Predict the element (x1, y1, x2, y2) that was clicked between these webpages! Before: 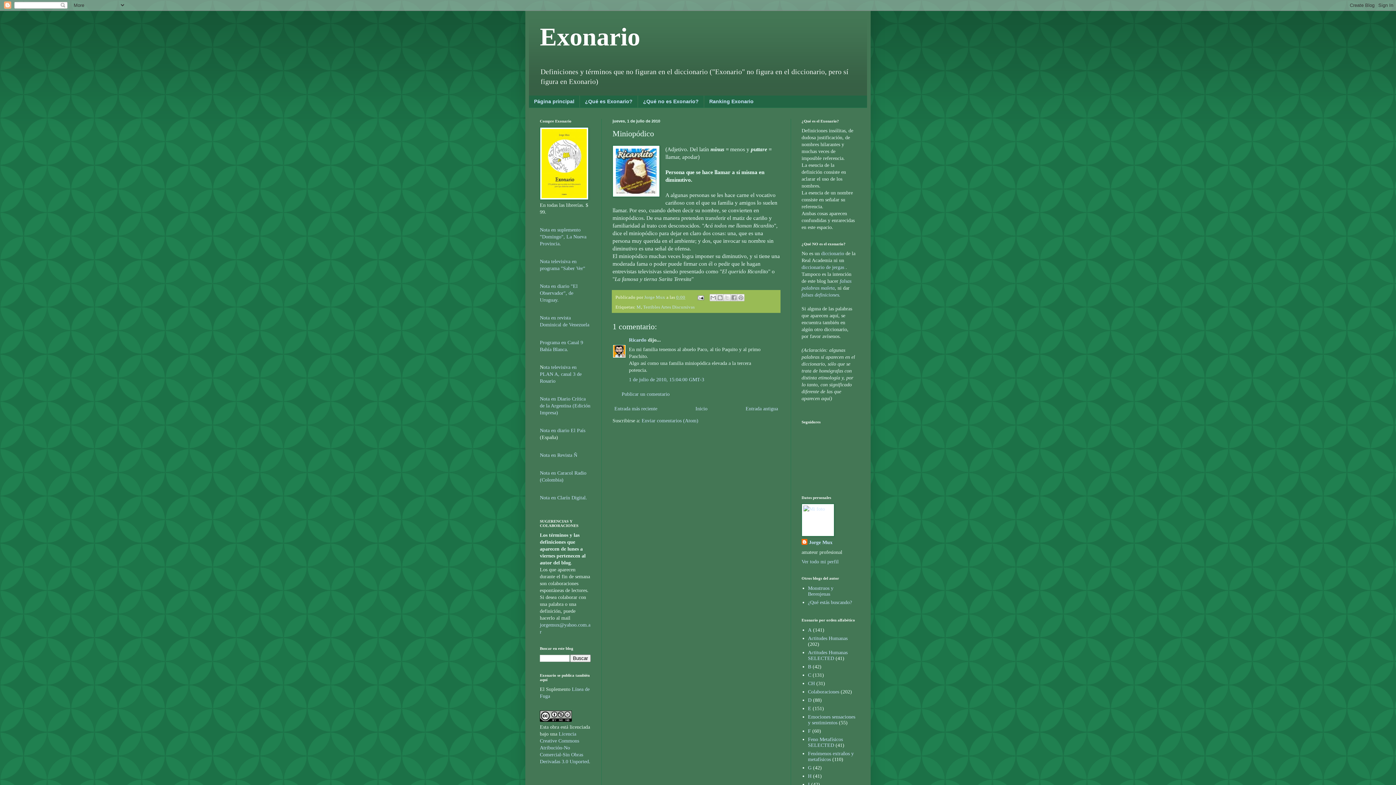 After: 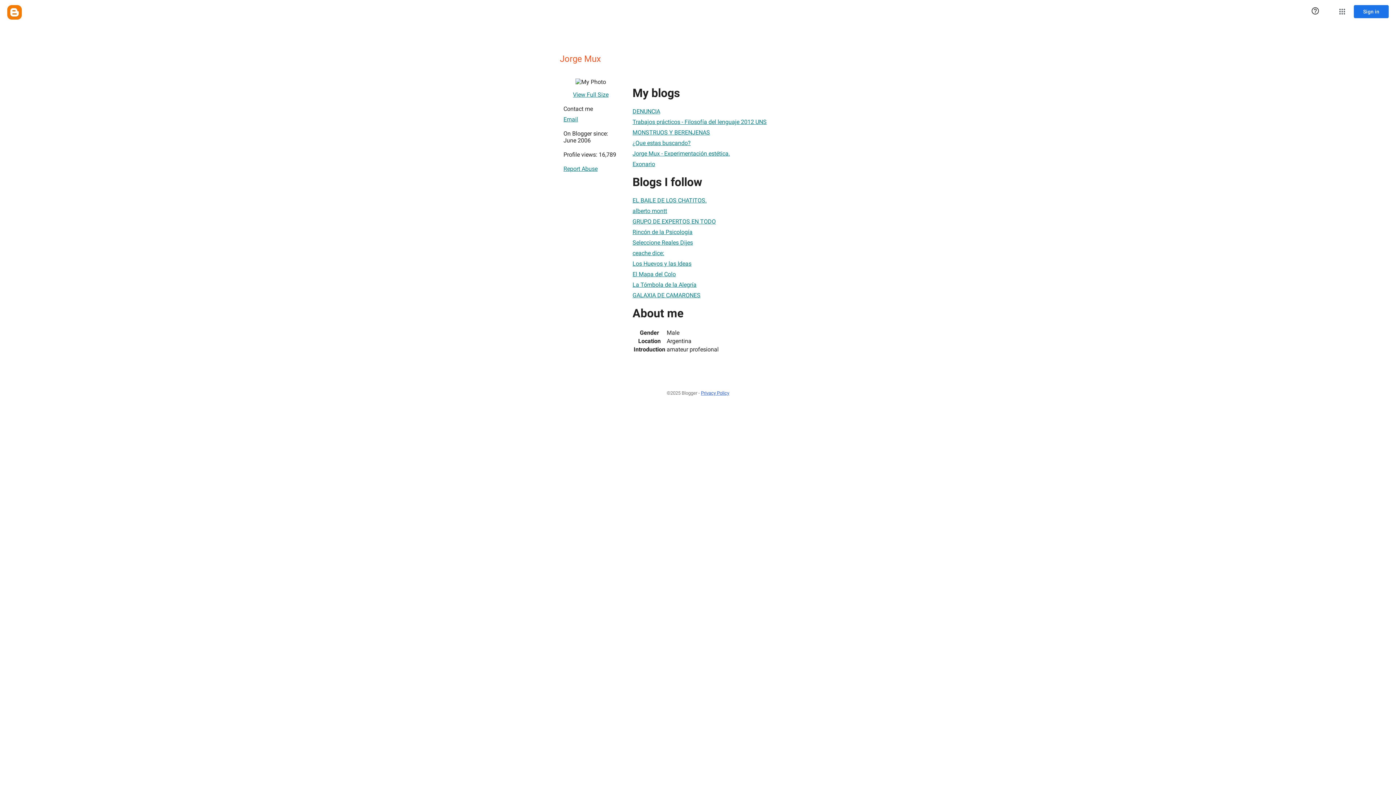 Action: label: Ver todo mi perfil bbox: (801, 559, 838, 564)